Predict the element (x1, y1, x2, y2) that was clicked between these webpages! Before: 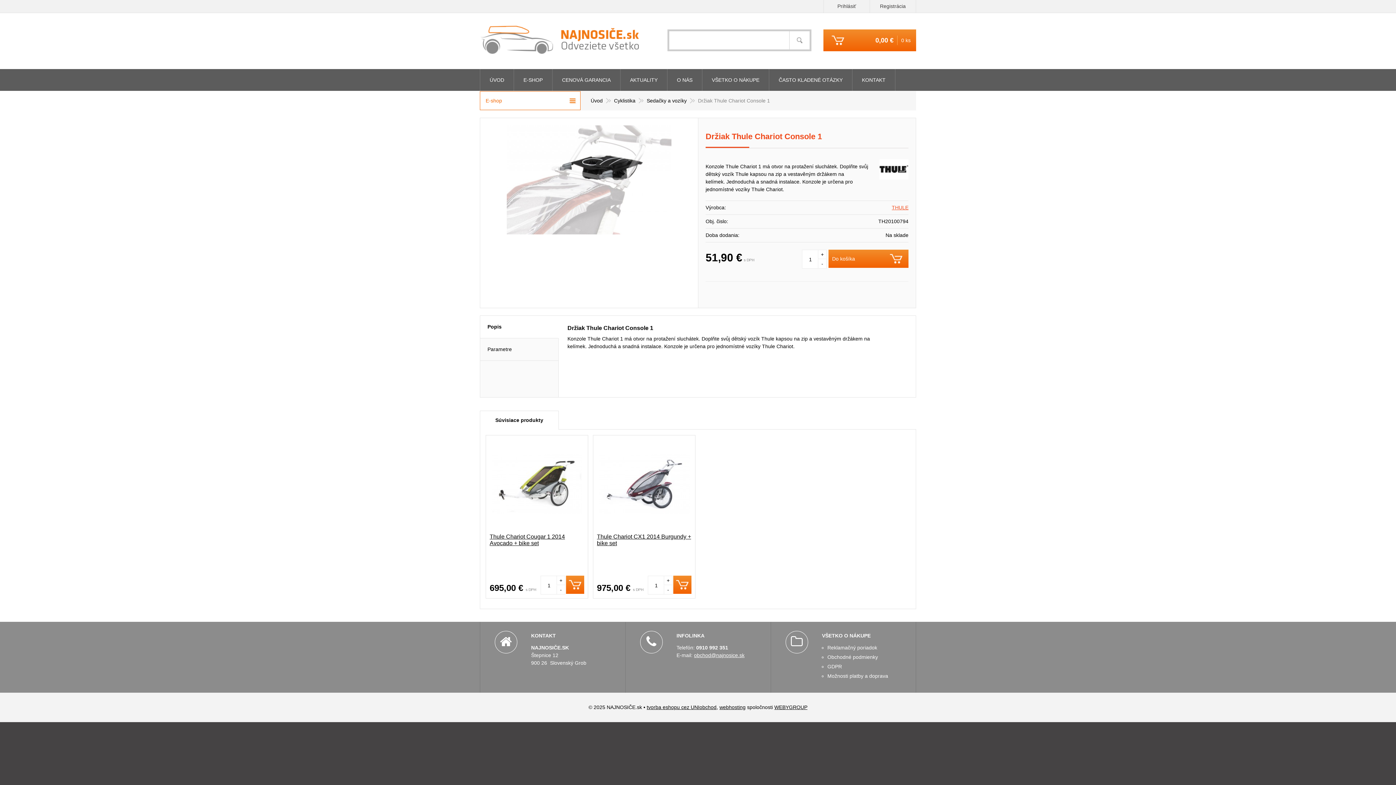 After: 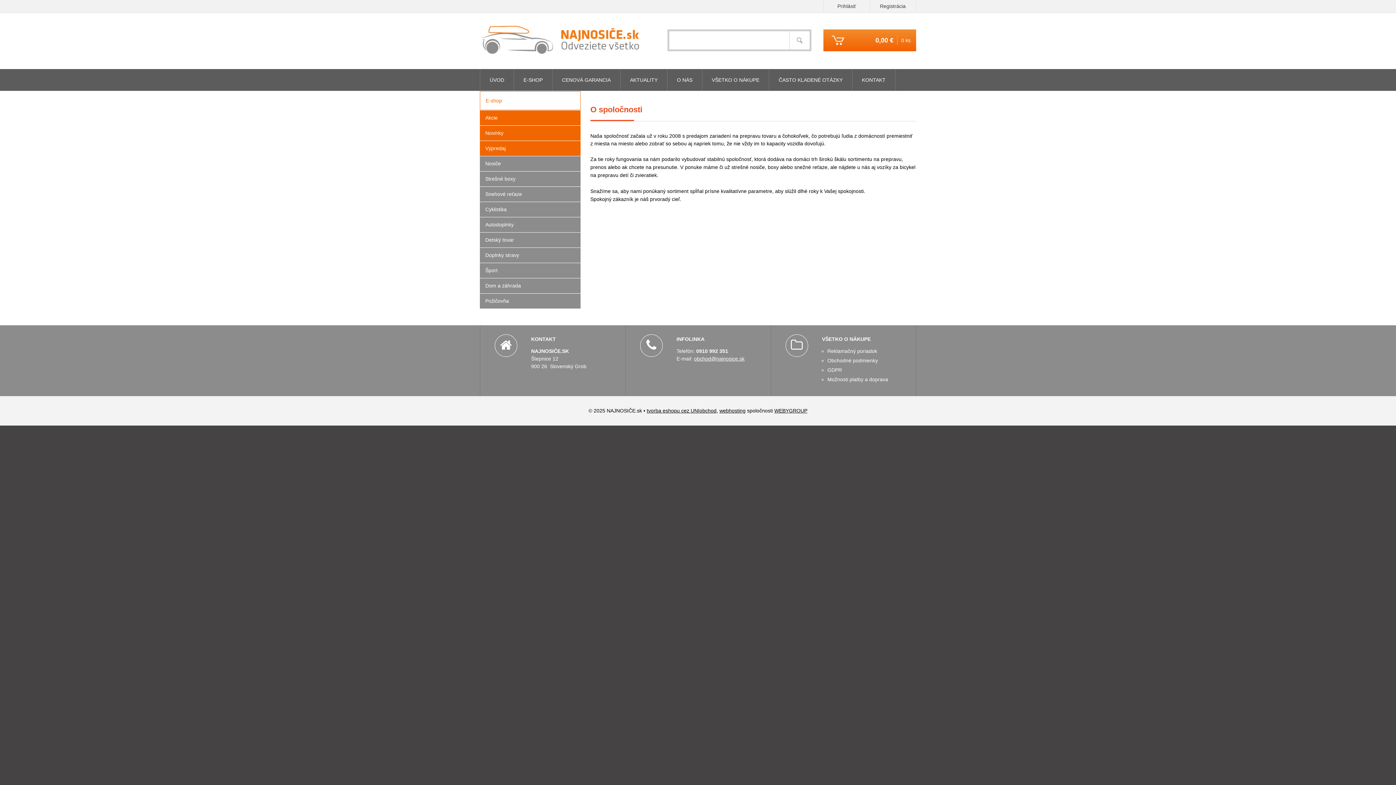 Action: label: O NÁS bbox: (667, 69, 702, 90)